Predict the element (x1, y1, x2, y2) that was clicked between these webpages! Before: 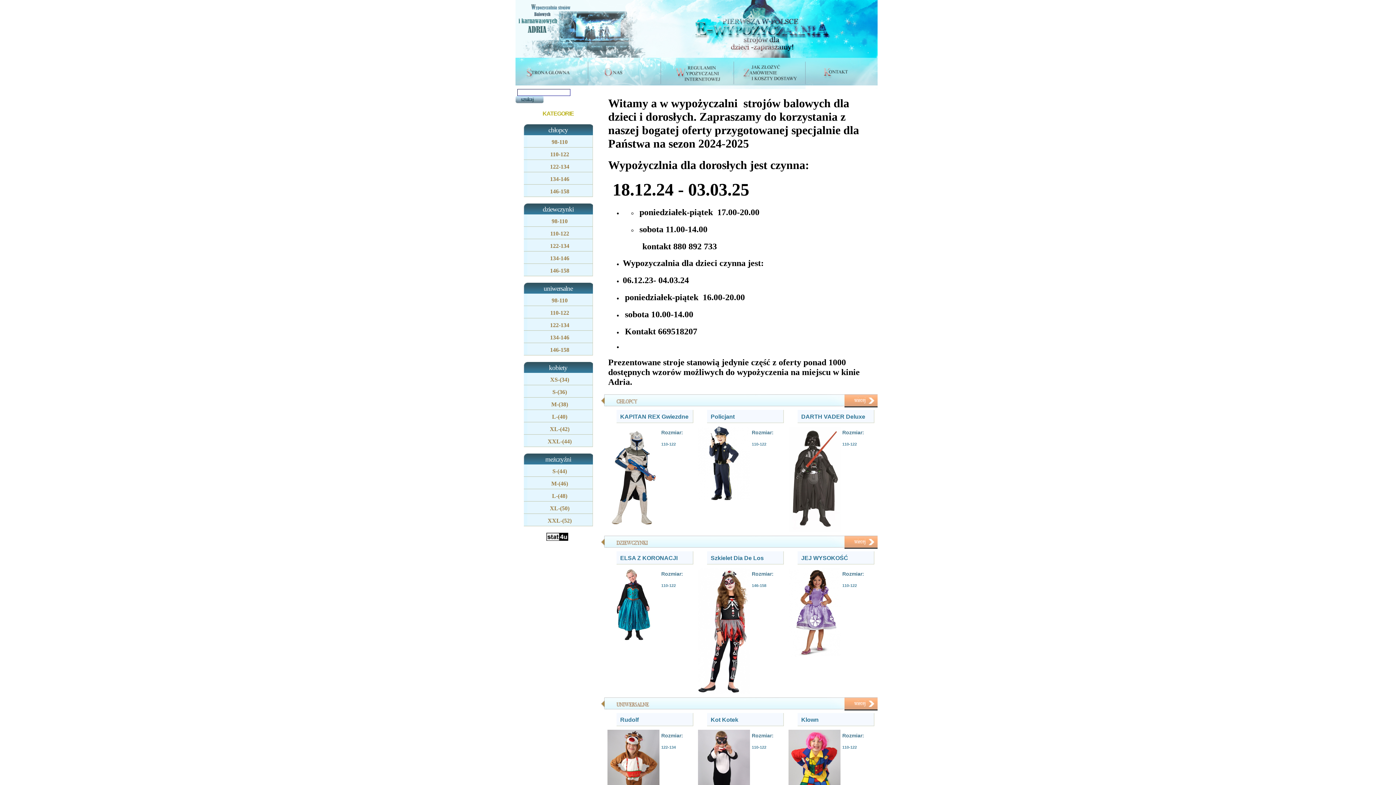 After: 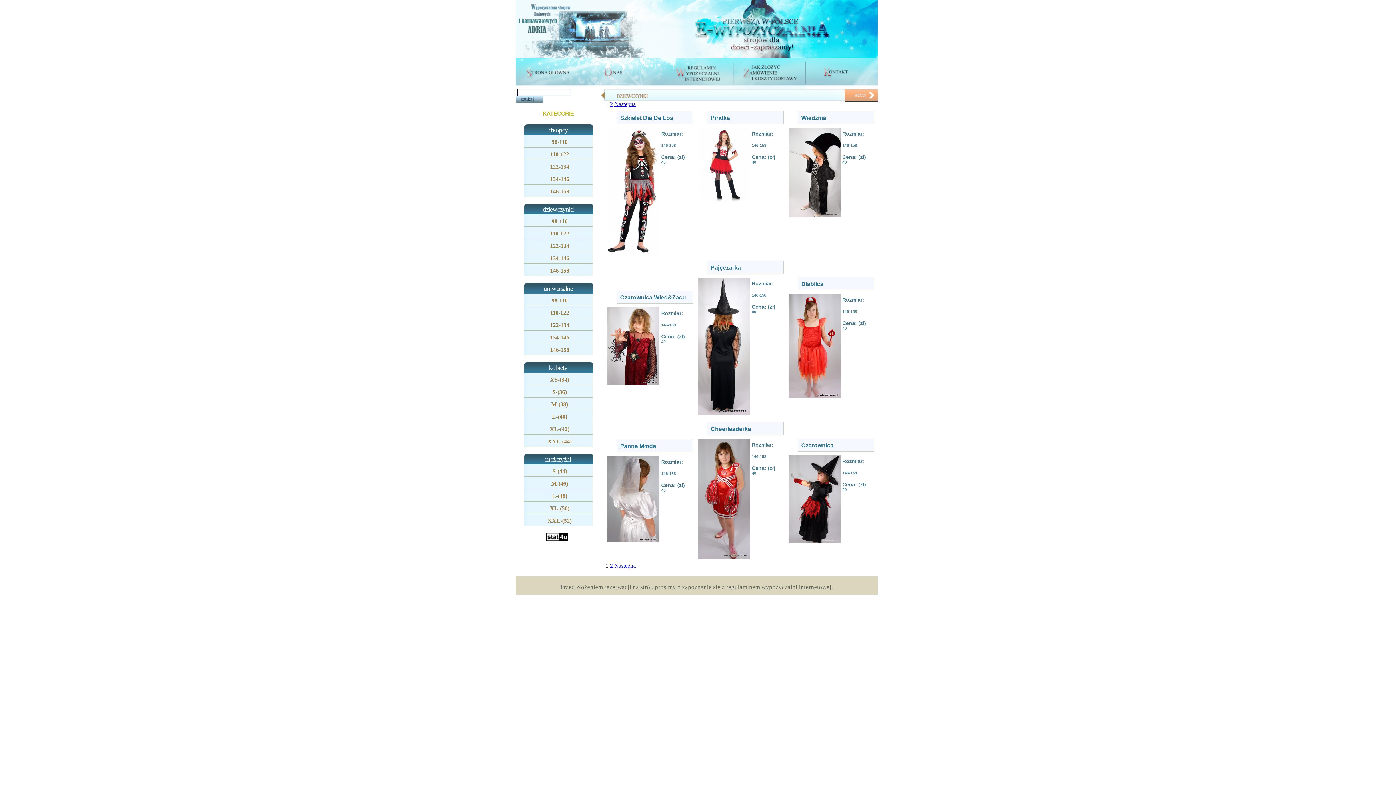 Action: label: 146-158  bbox: (523, 264, 592, 276)